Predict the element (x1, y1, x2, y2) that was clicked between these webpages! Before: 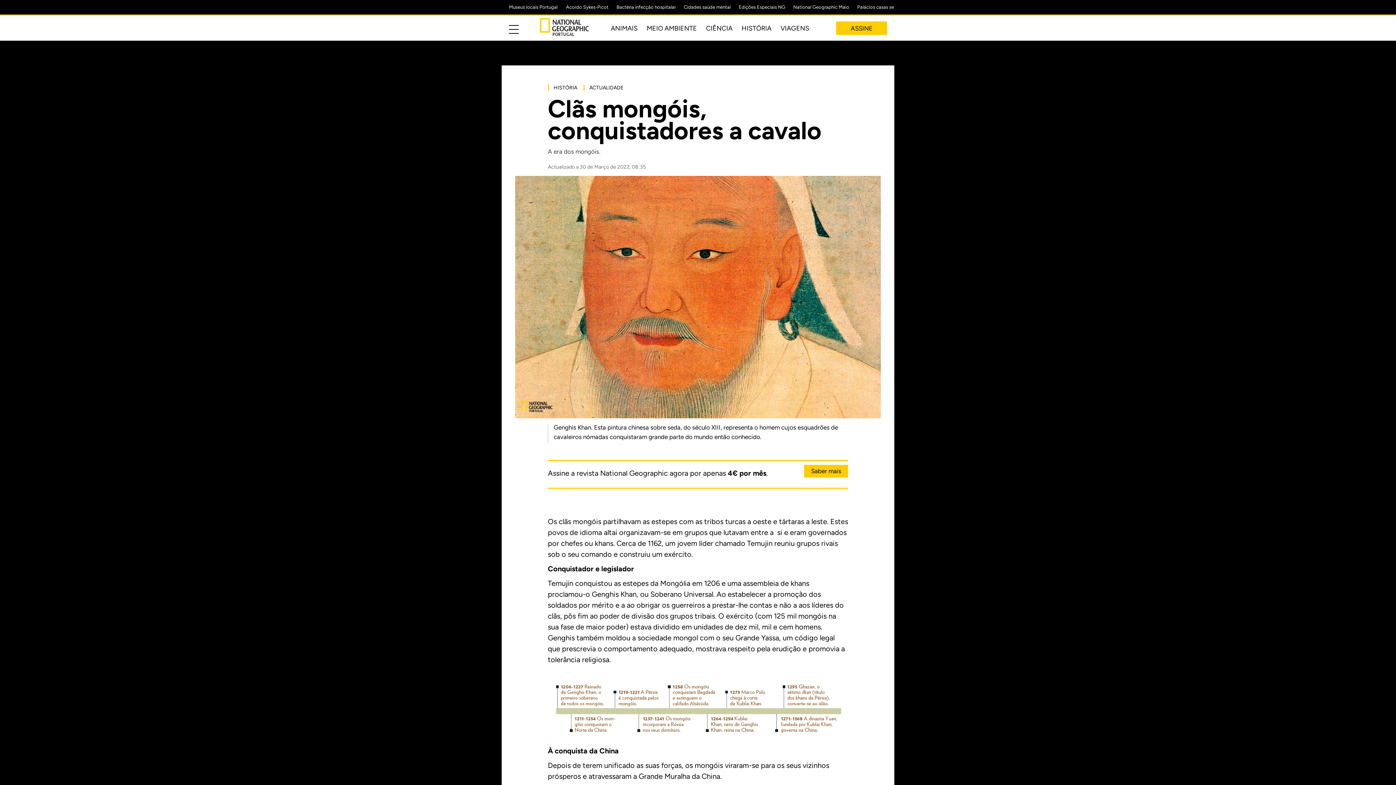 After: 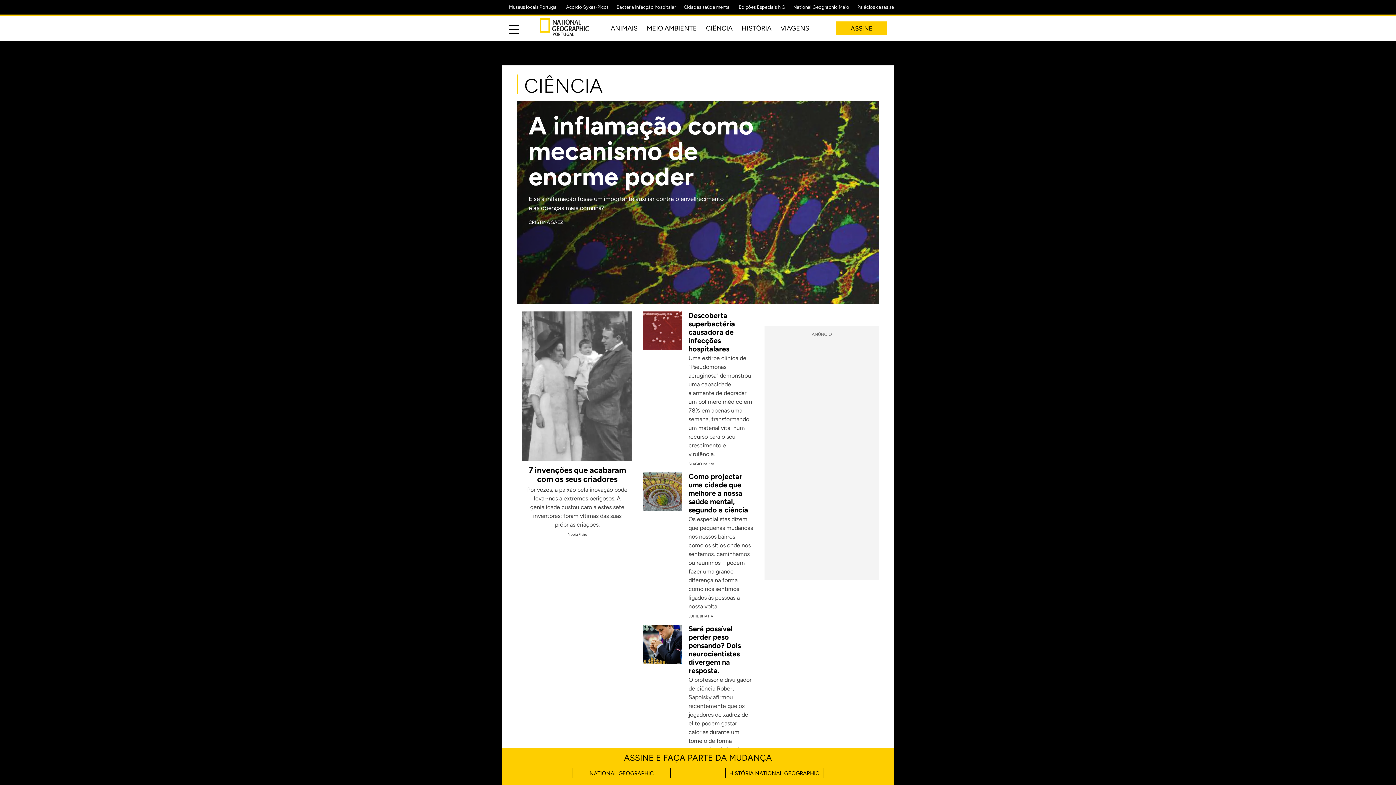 Action: label: CIÊNCIA bbox: (706, 24, 732, 32)